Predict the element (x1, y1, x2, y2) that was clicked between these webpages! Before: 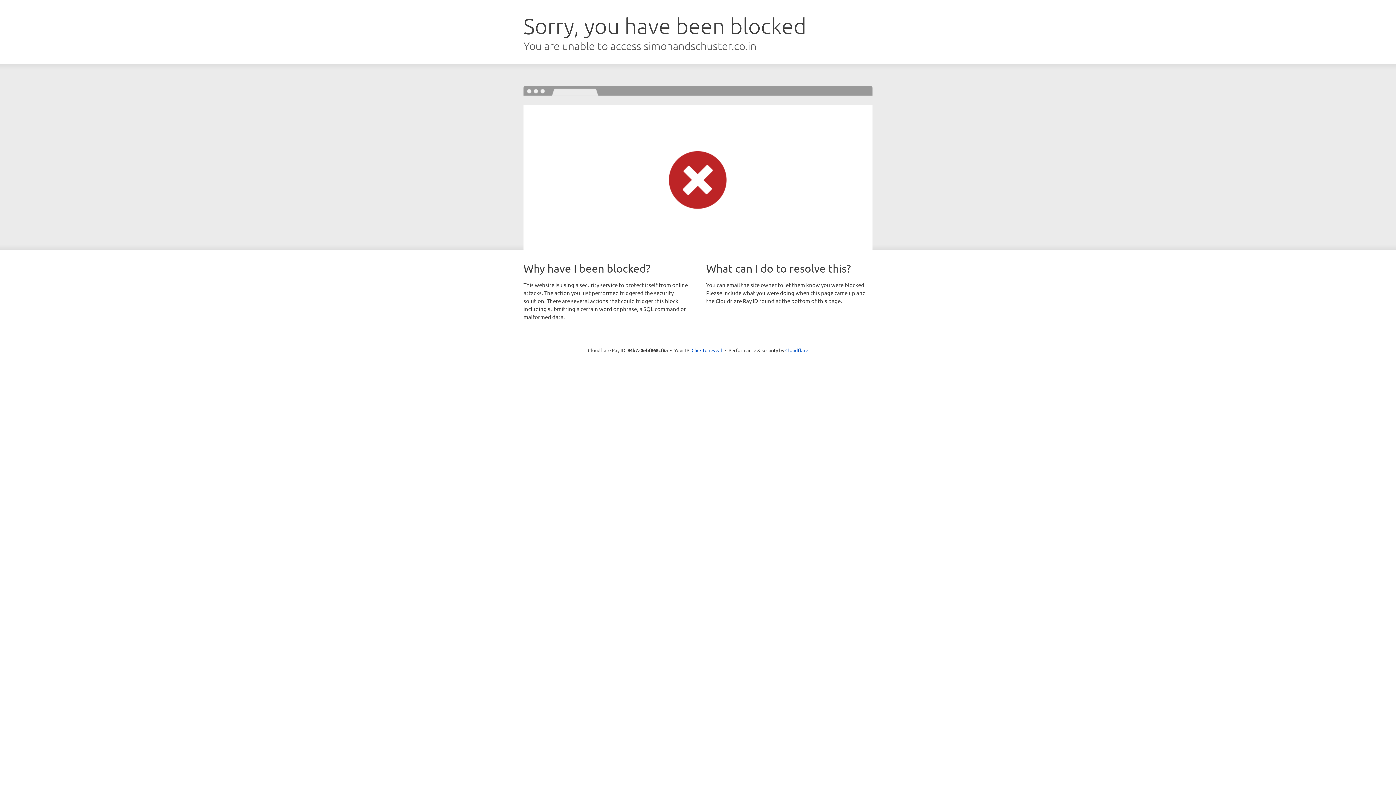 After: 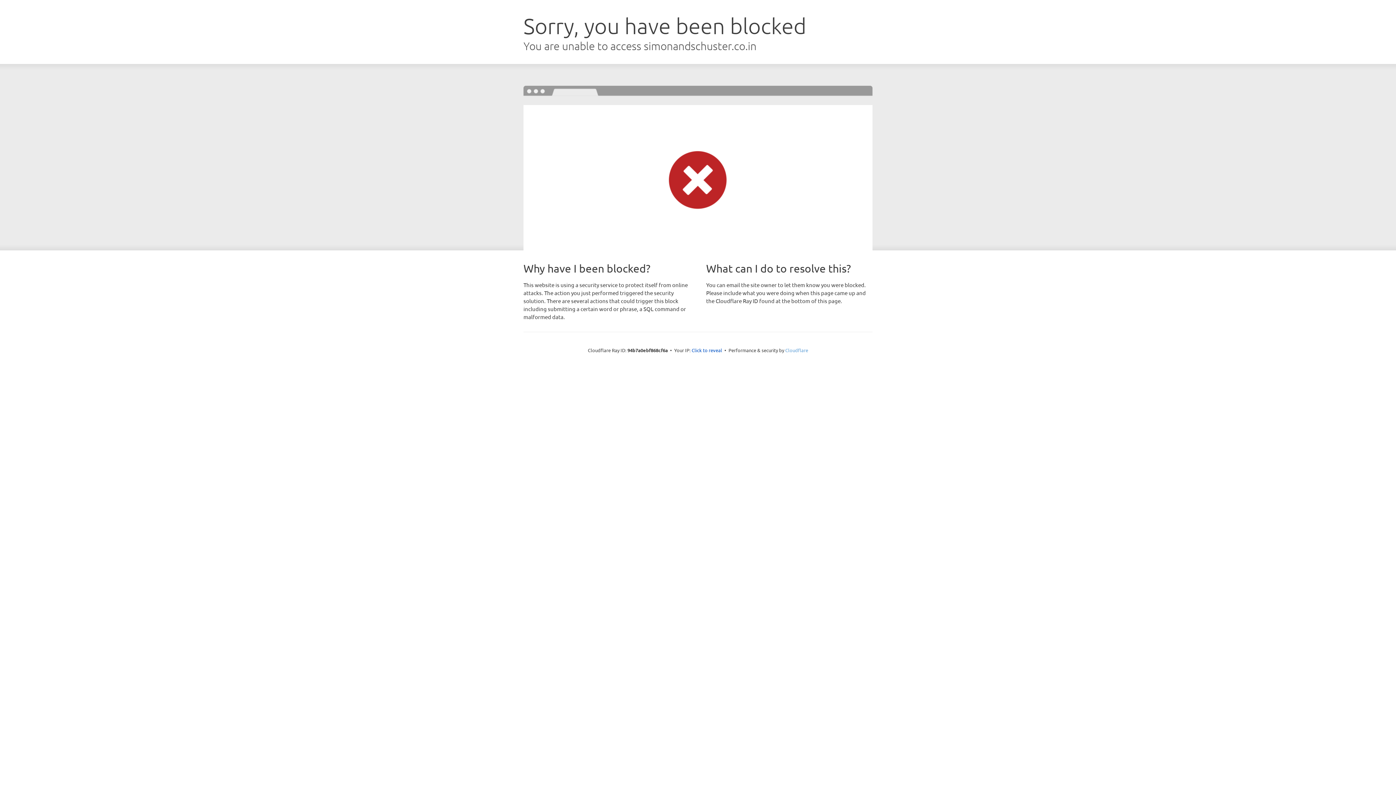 Action: bbox: (785, 347, 808, 353) label: Cloudflare